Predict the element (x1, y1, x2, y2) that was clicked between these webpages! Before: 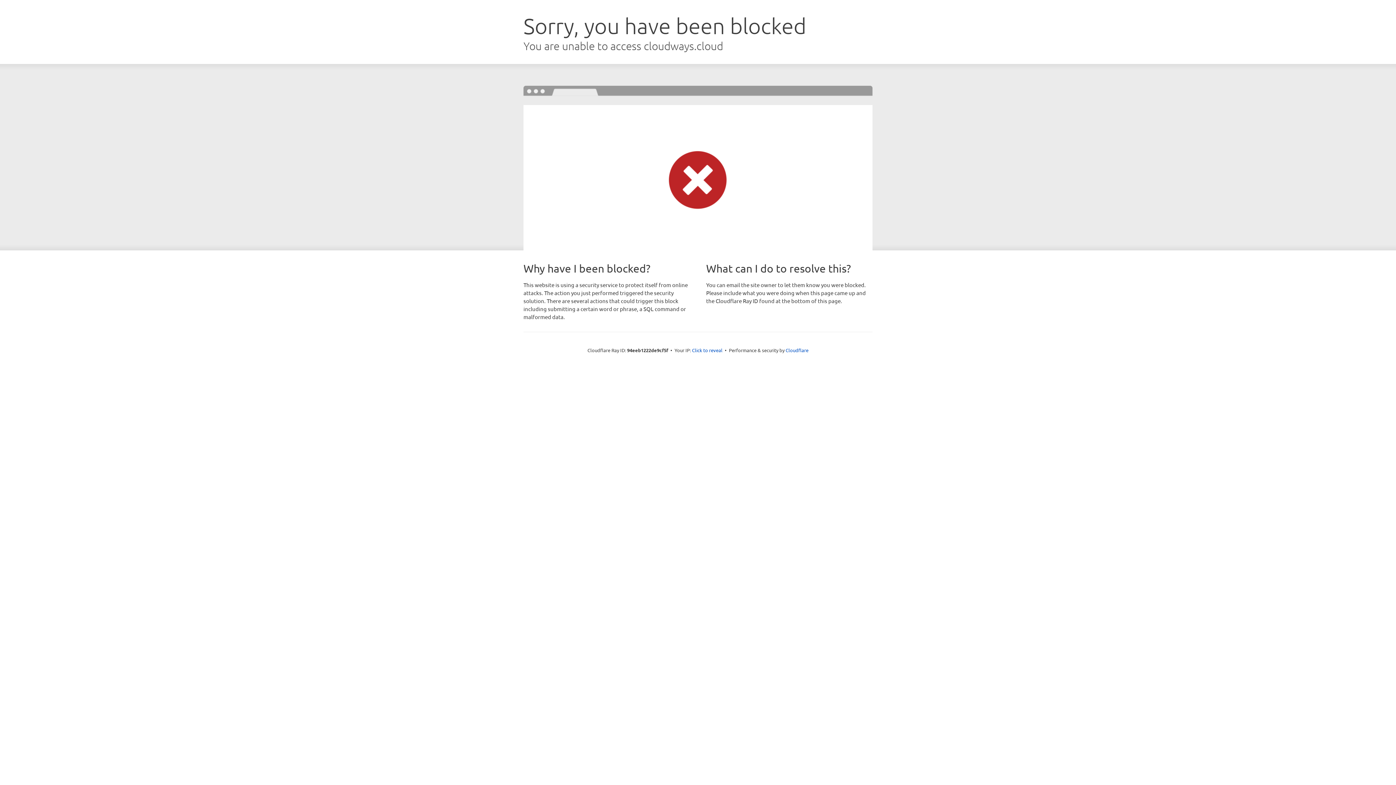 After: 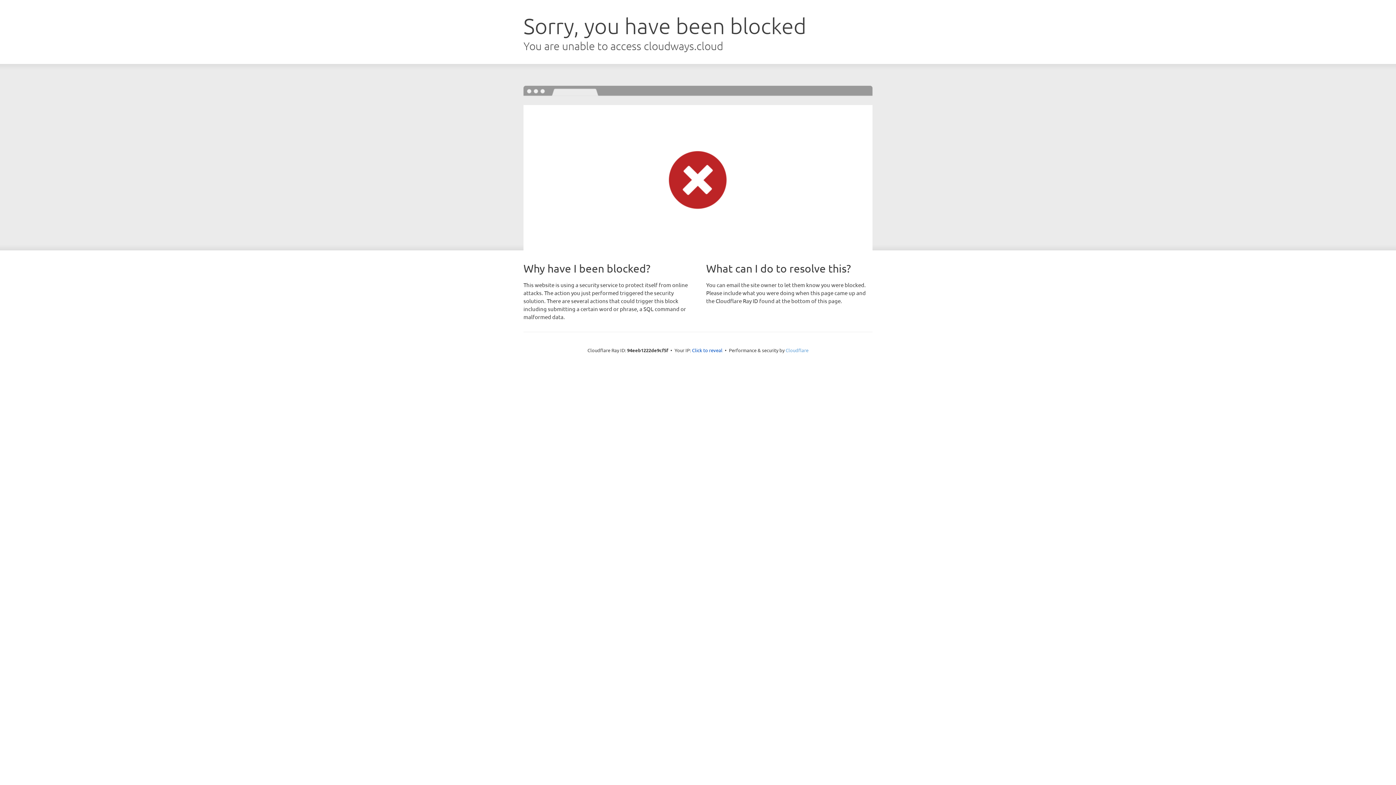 Action: label: Cloudflare bbox: (785, 347, 808, 353)